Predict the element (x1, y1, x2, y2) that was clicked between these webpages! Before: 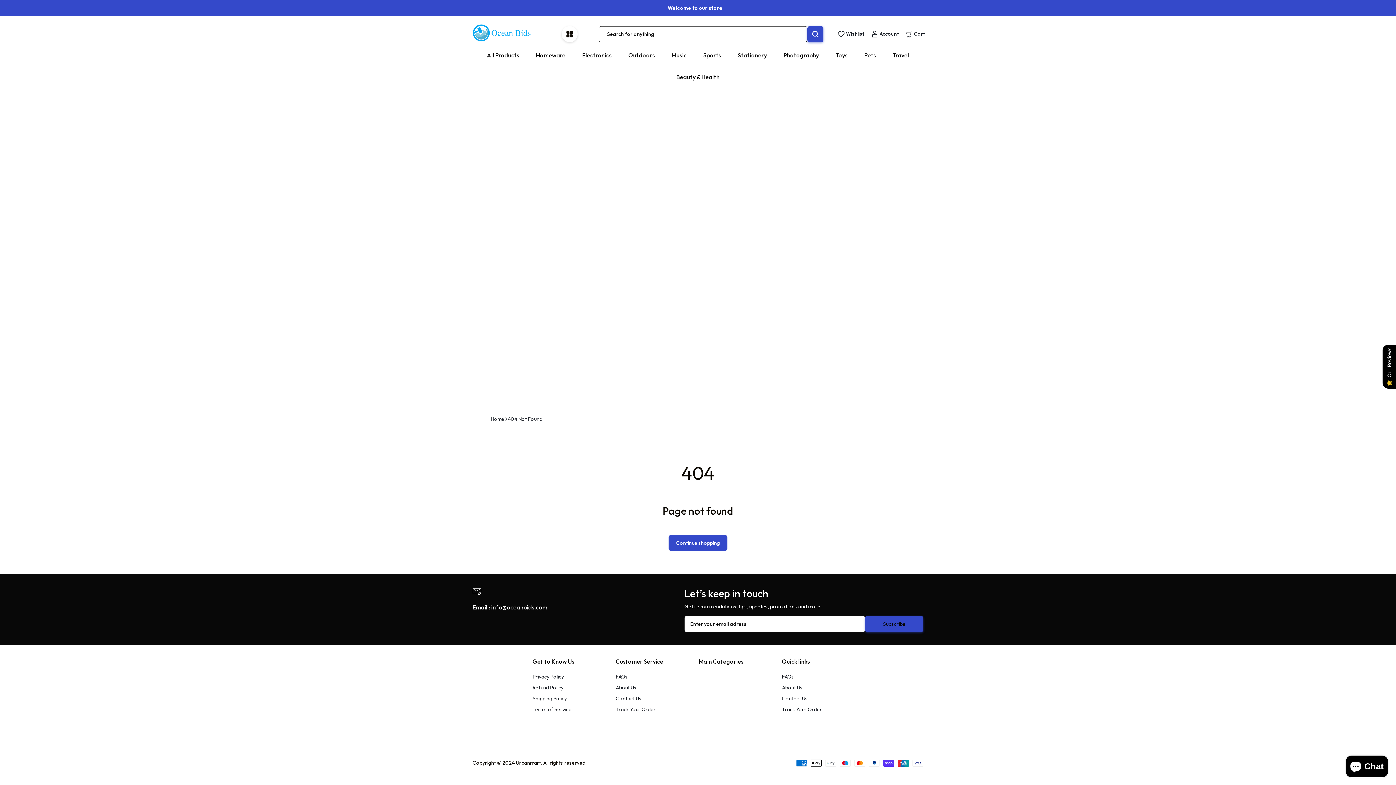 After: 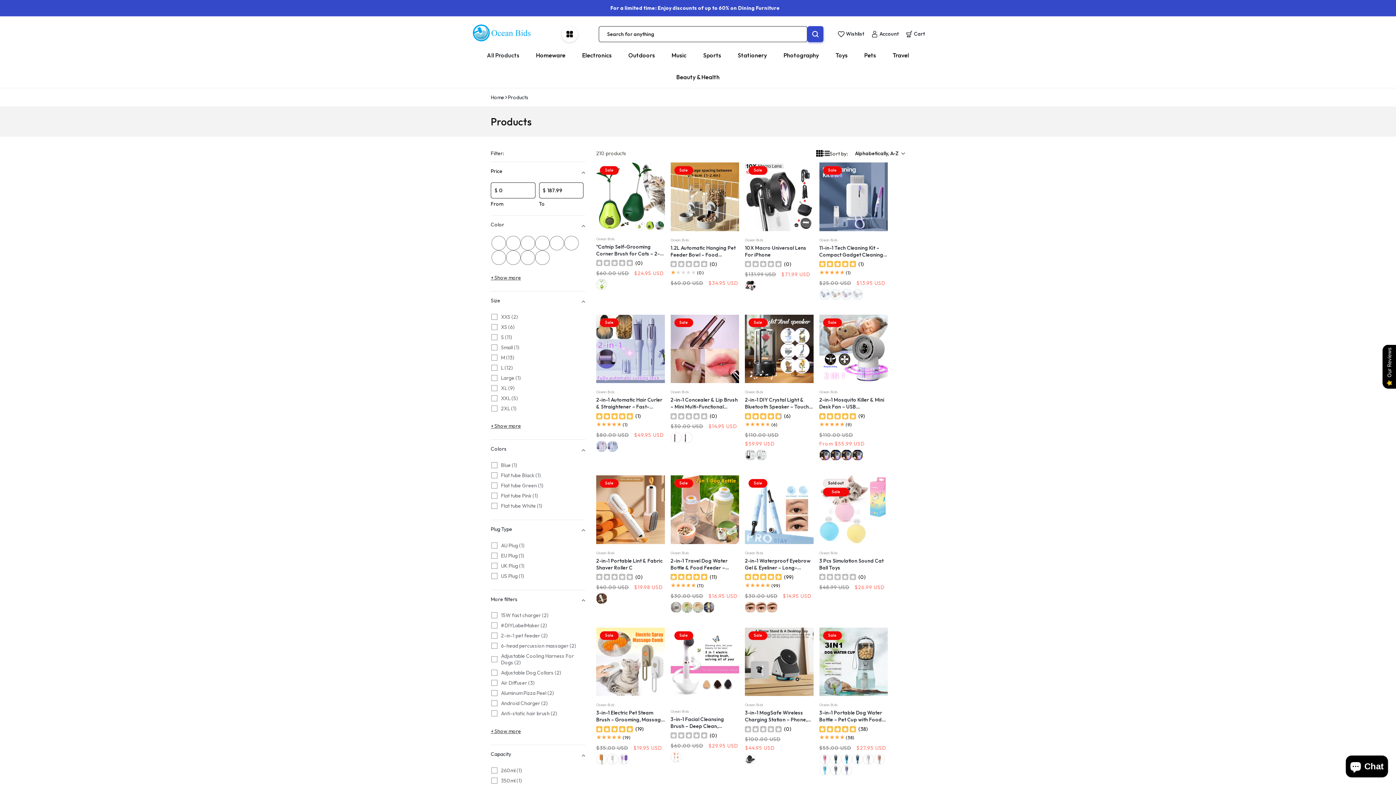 Action: bbox: (668, 535, 727, 551) label: Continue shopping